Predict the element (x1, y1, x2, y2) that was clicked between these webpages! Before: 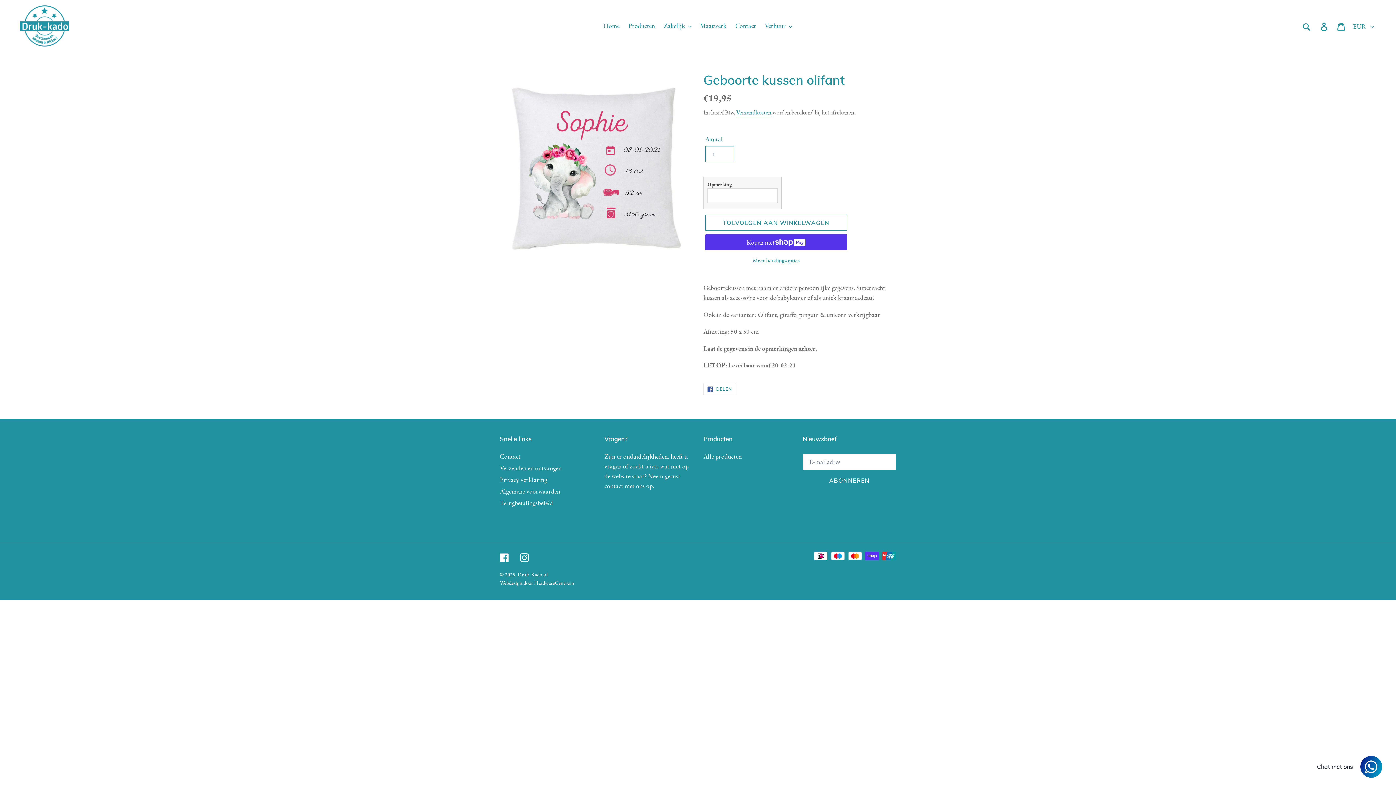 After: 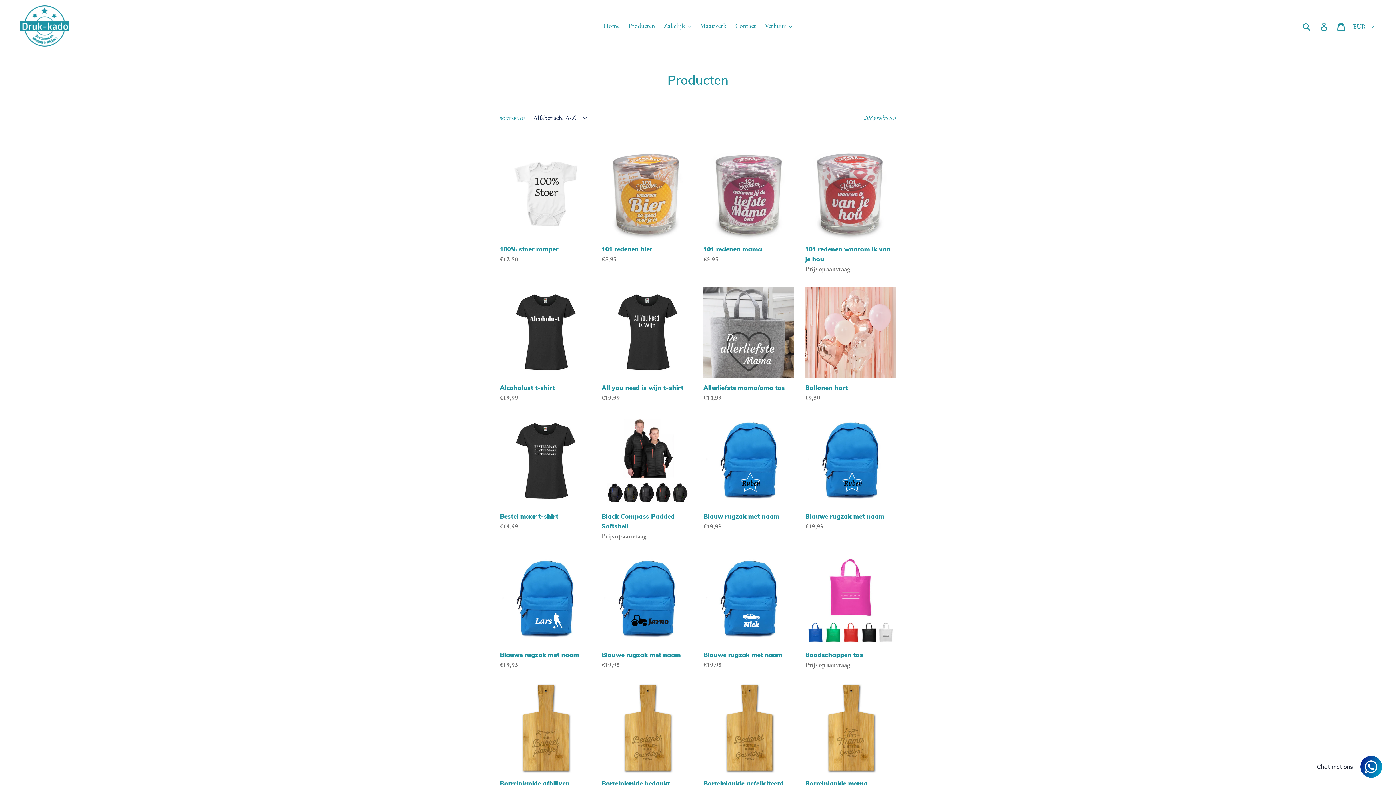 Action: label: Alle producten bbox: (703, 452, 741, 460)